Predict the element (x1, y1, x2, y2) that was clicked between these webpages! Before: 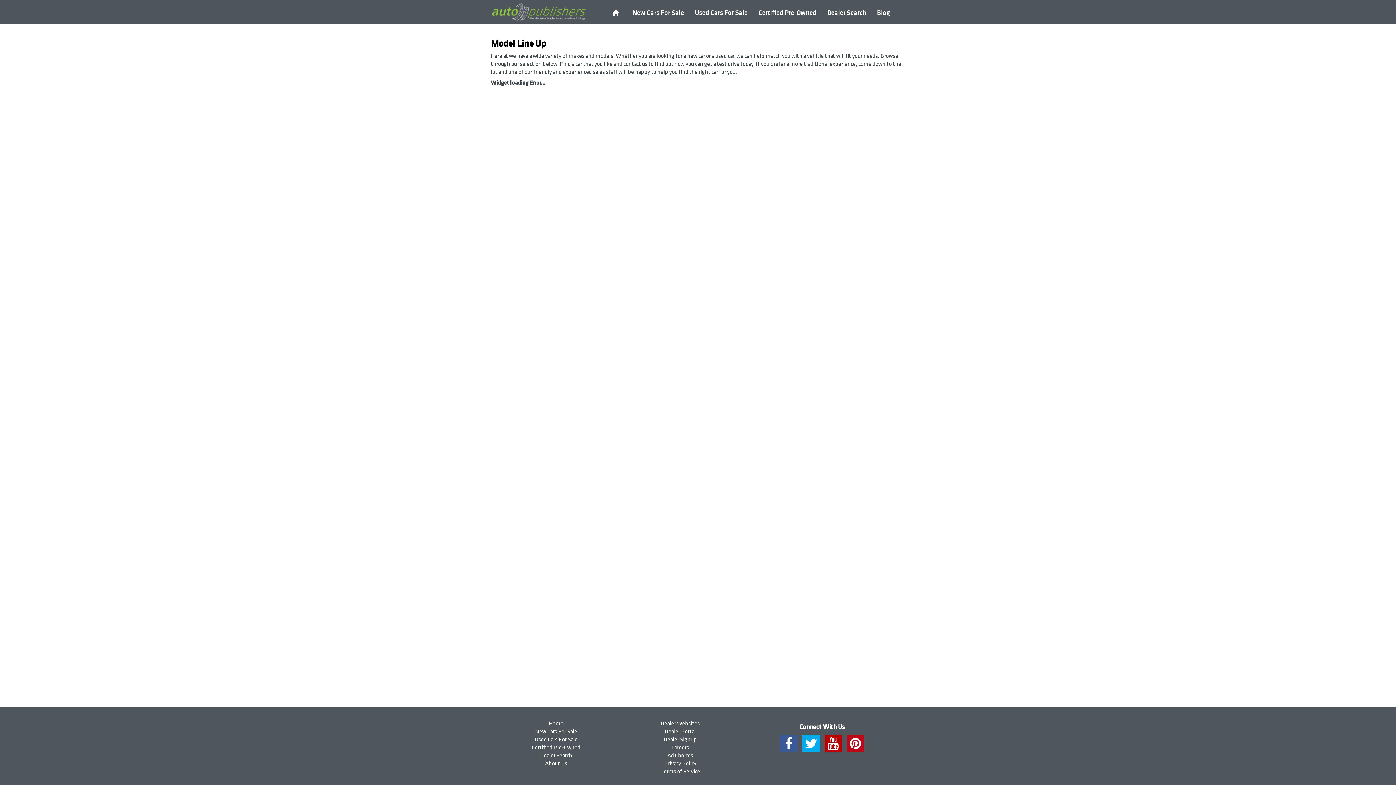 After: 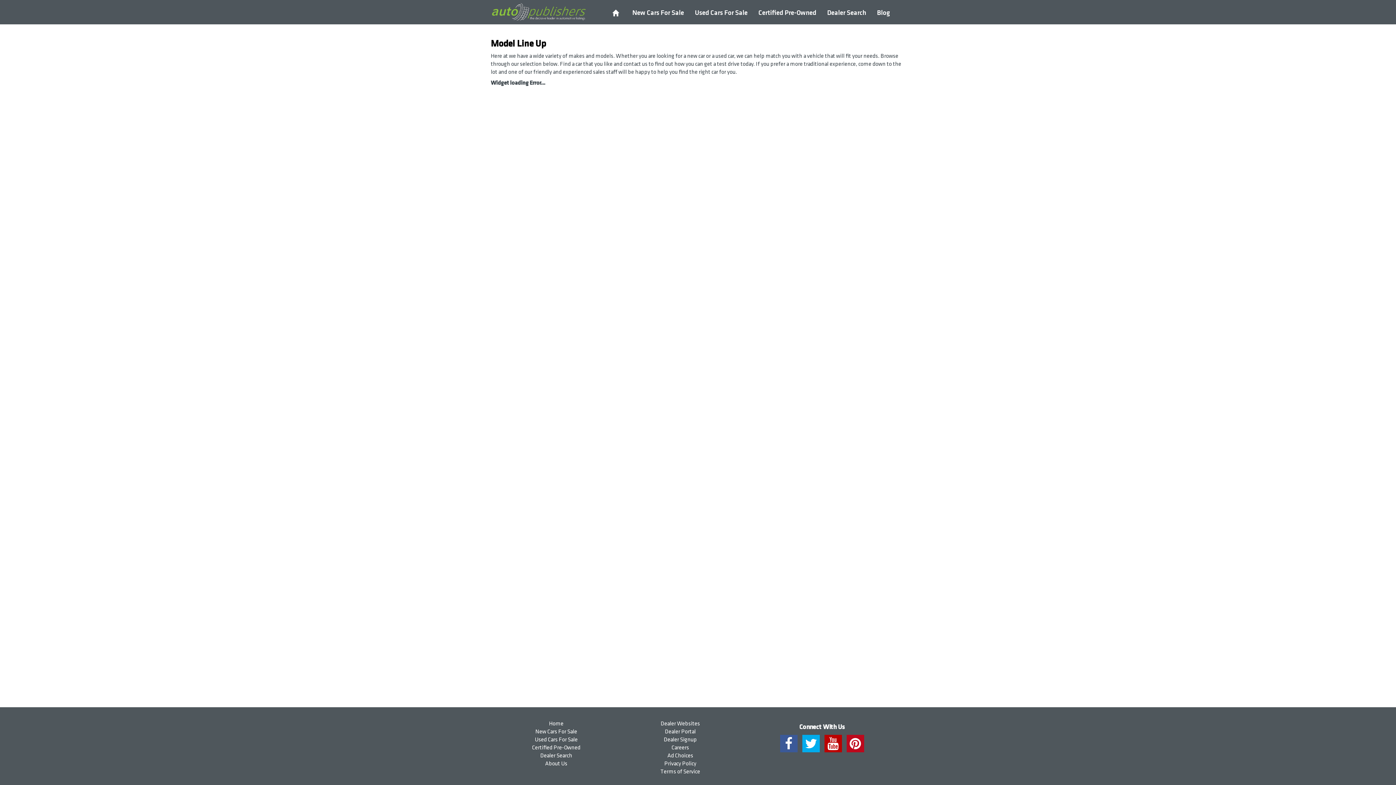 Action: bbox: (802, 735, 819, 752)